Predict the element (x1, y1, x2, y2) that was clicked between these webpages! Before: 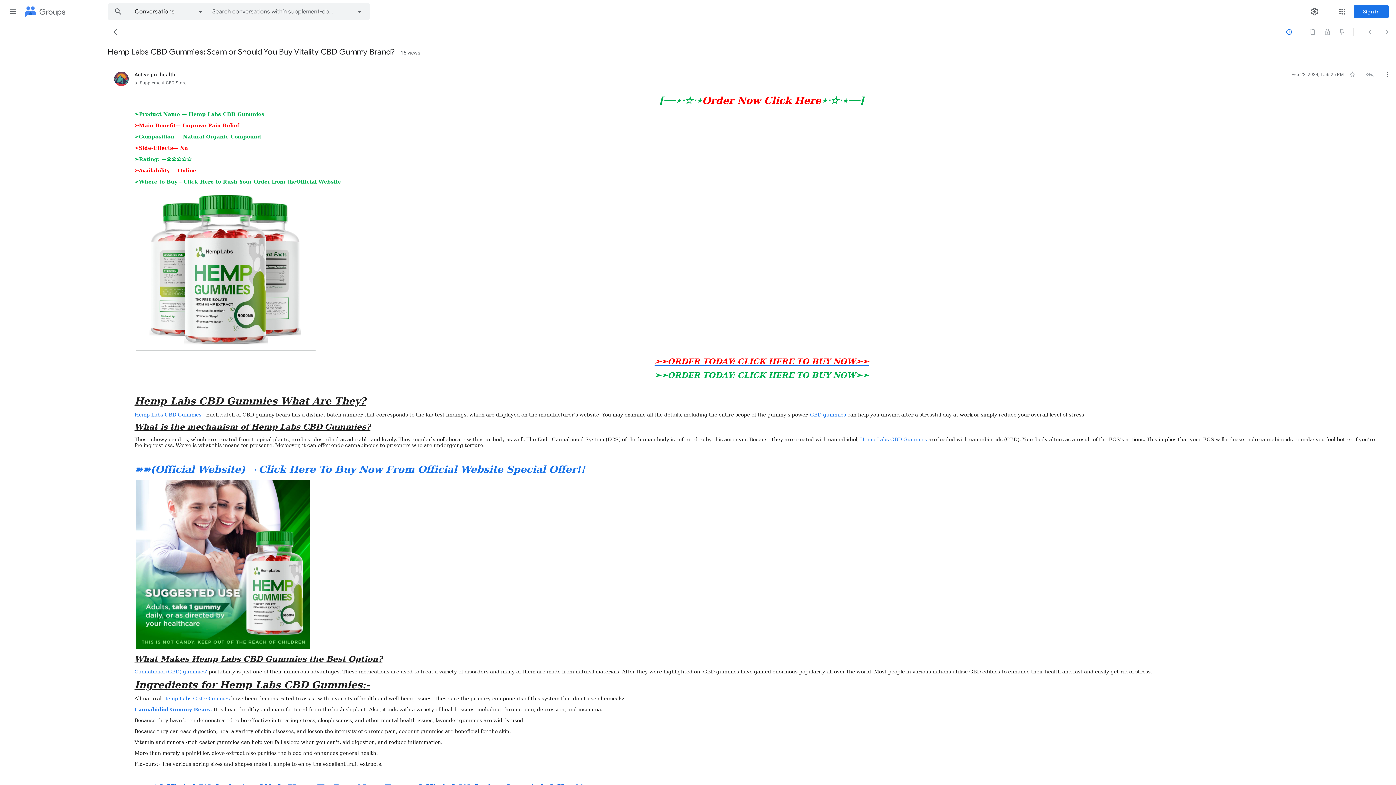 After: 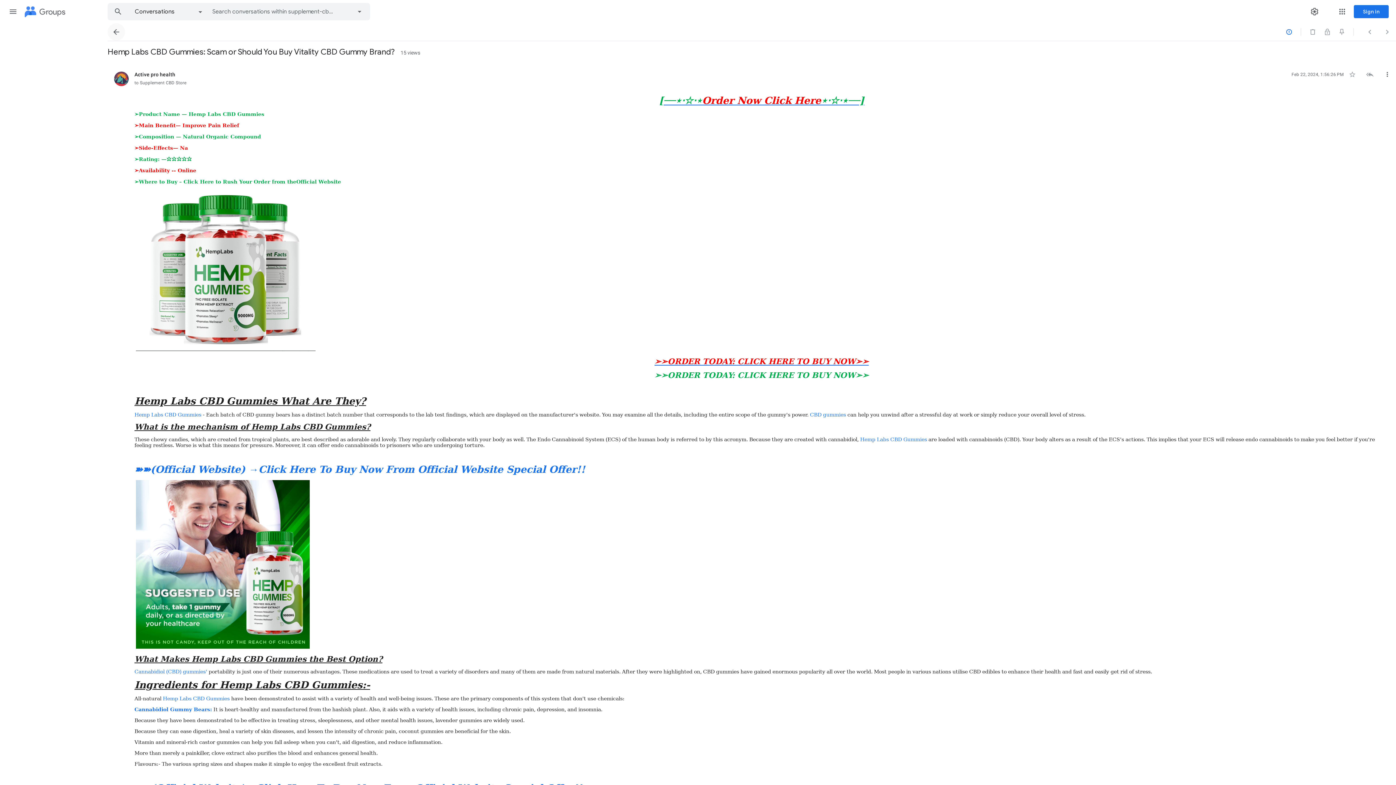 Action: label: Back to Conversations bbox: (107, 23, 125, 40)